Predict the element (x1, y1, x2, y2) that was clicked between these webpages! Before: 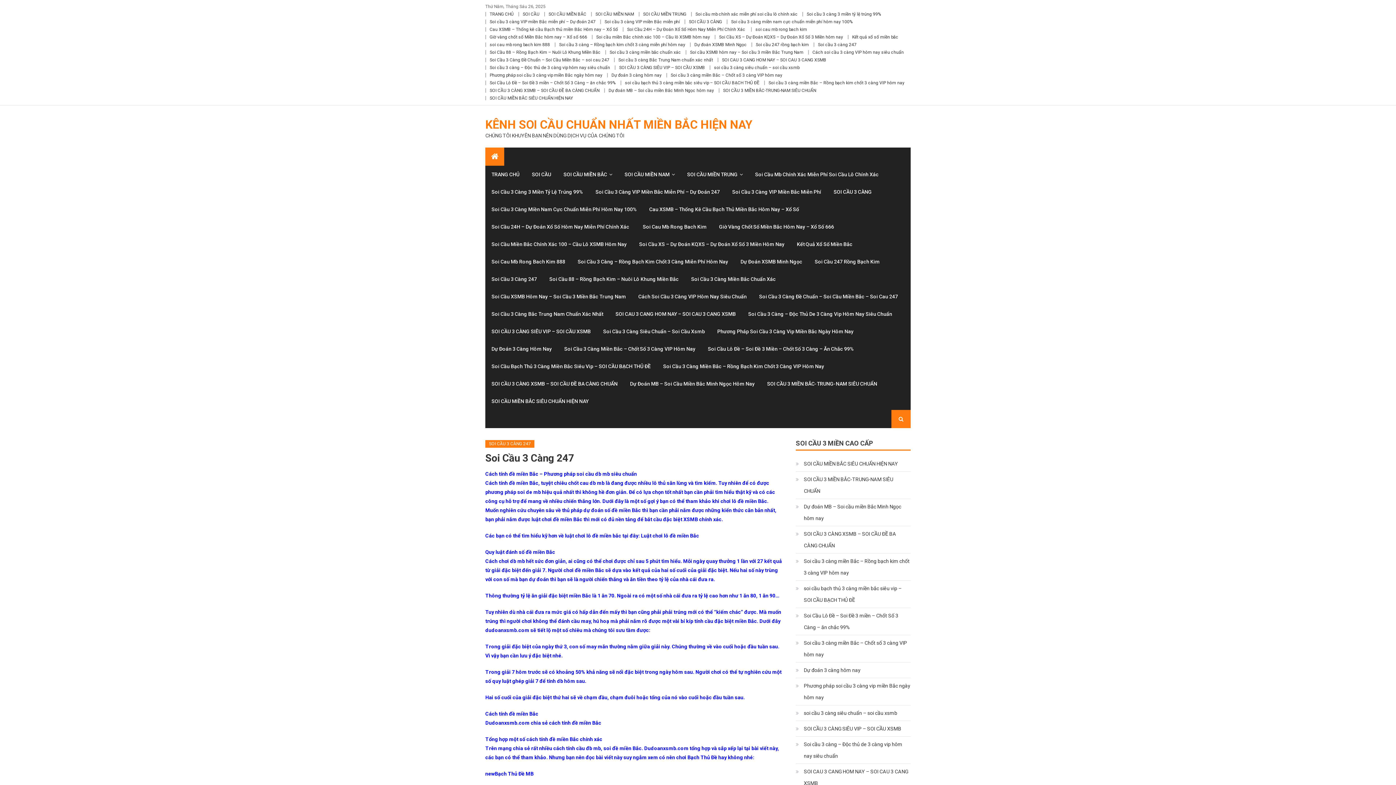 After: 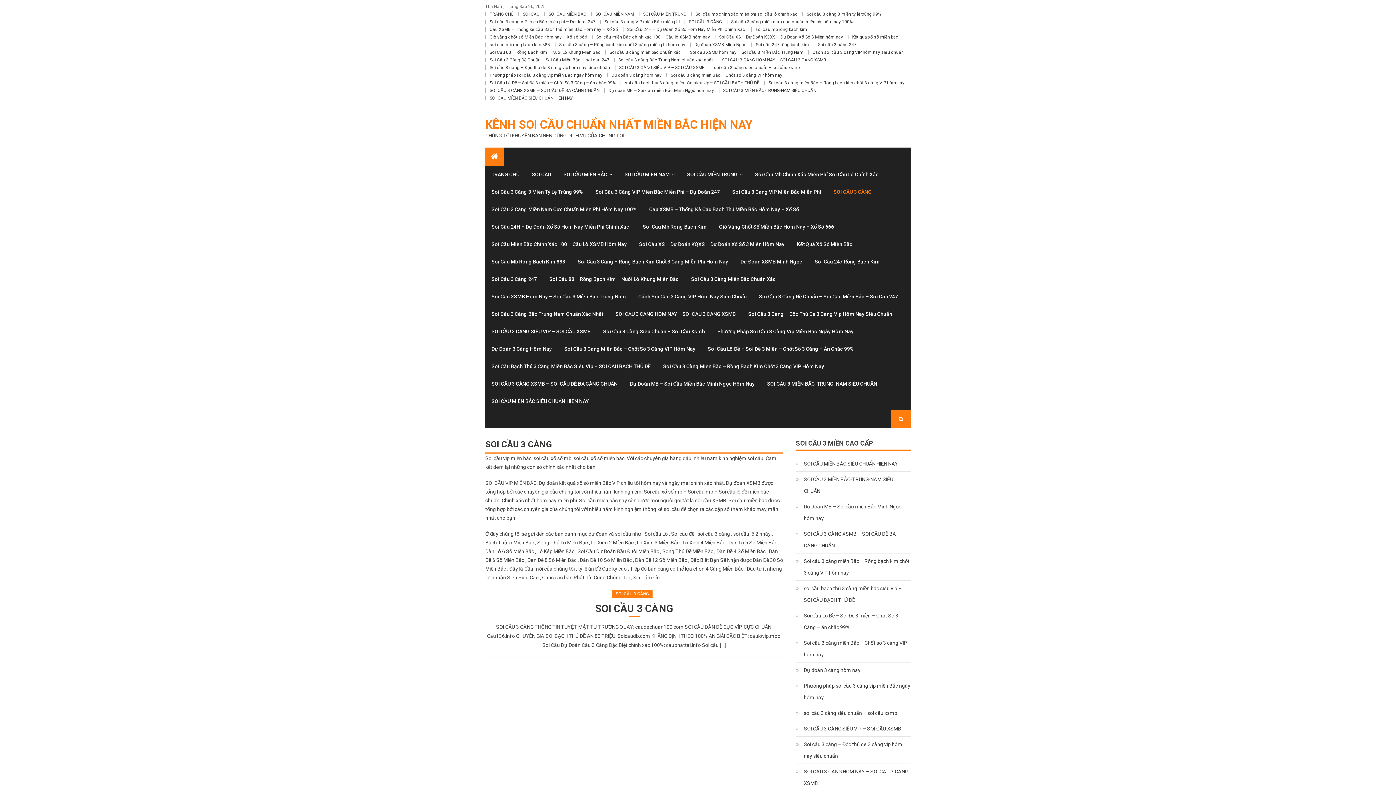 Action: label: SOI CẦU 3 CÀNG bbox: (828, 183, 877, 200)